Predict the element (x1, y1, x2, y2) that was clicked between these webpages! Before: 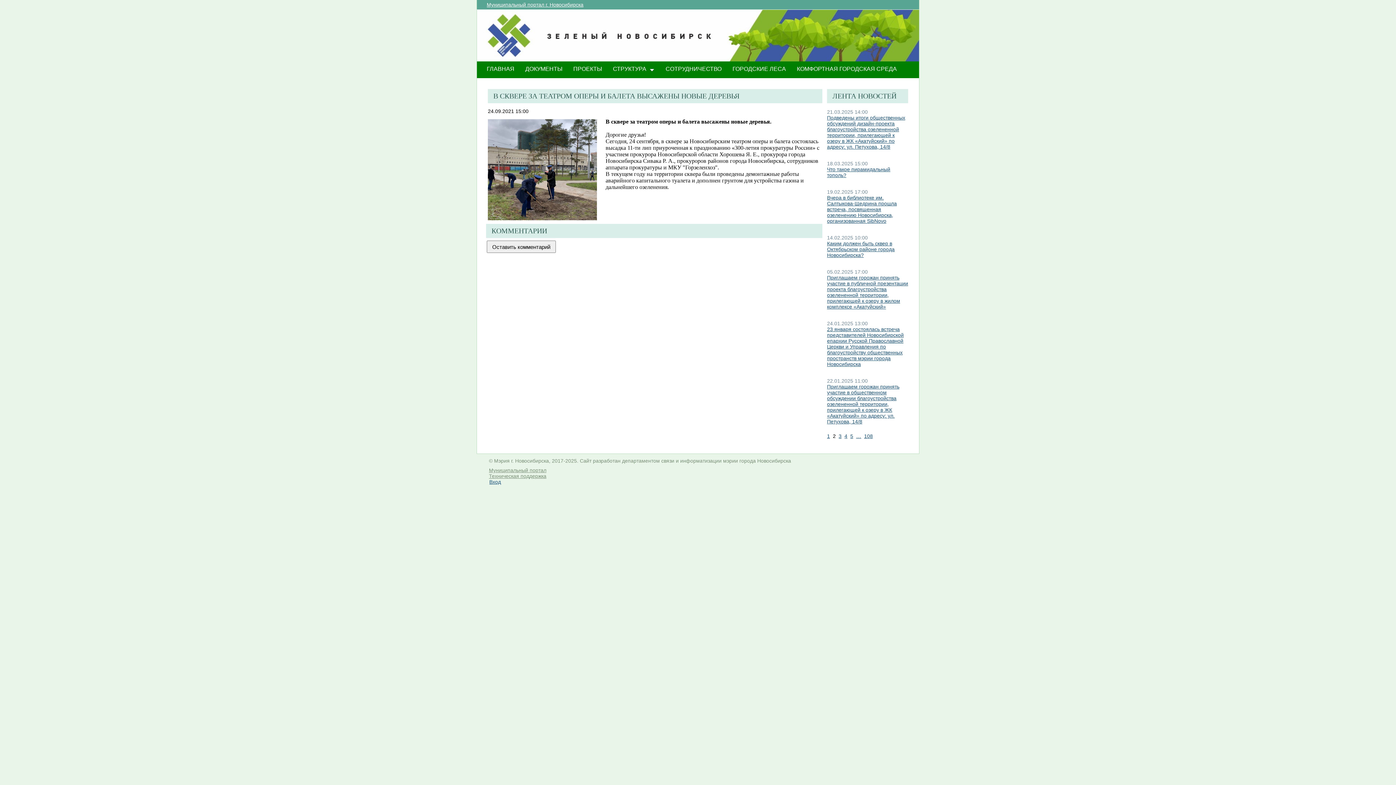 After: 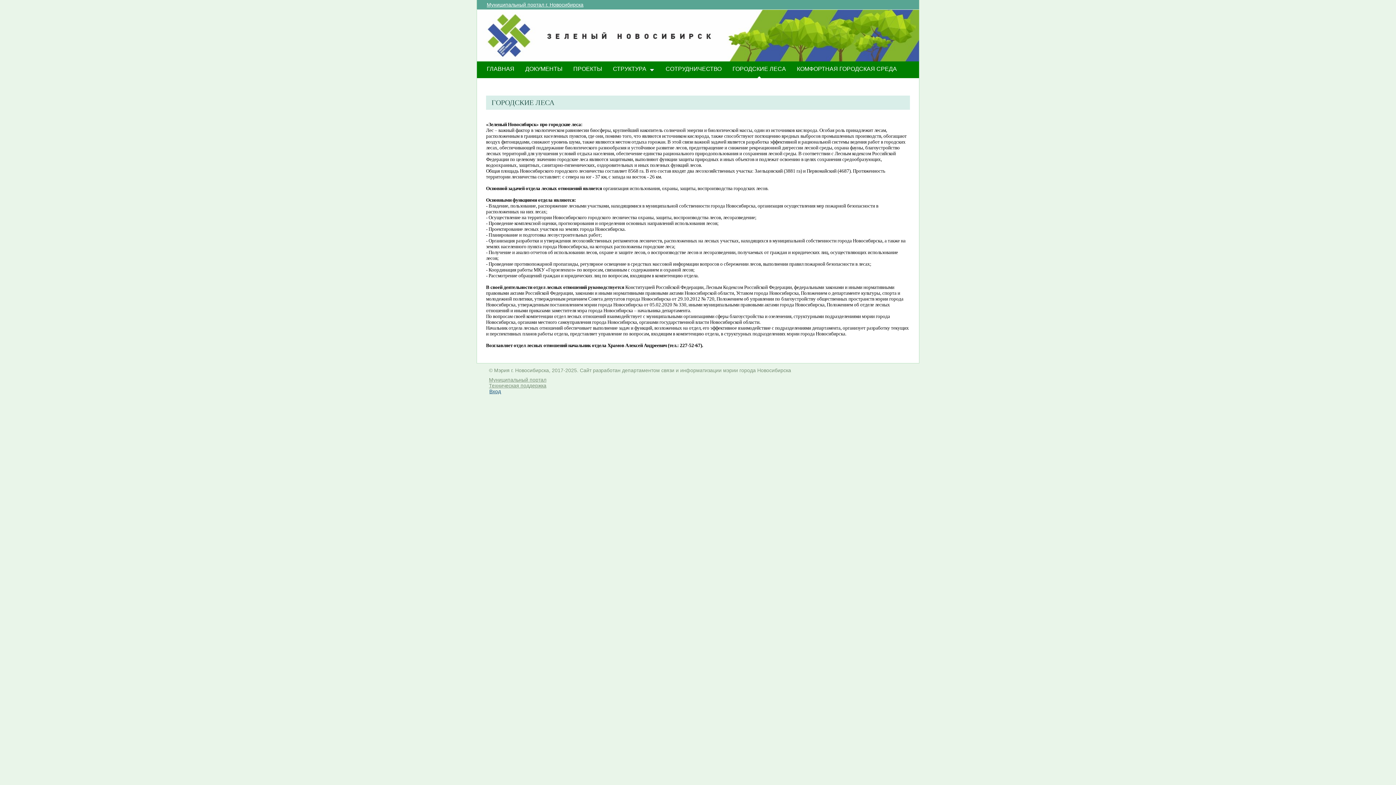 Action: bbox: (727, 61, 791, 79) label: ГОРОДСКИЕ ЛЕСА